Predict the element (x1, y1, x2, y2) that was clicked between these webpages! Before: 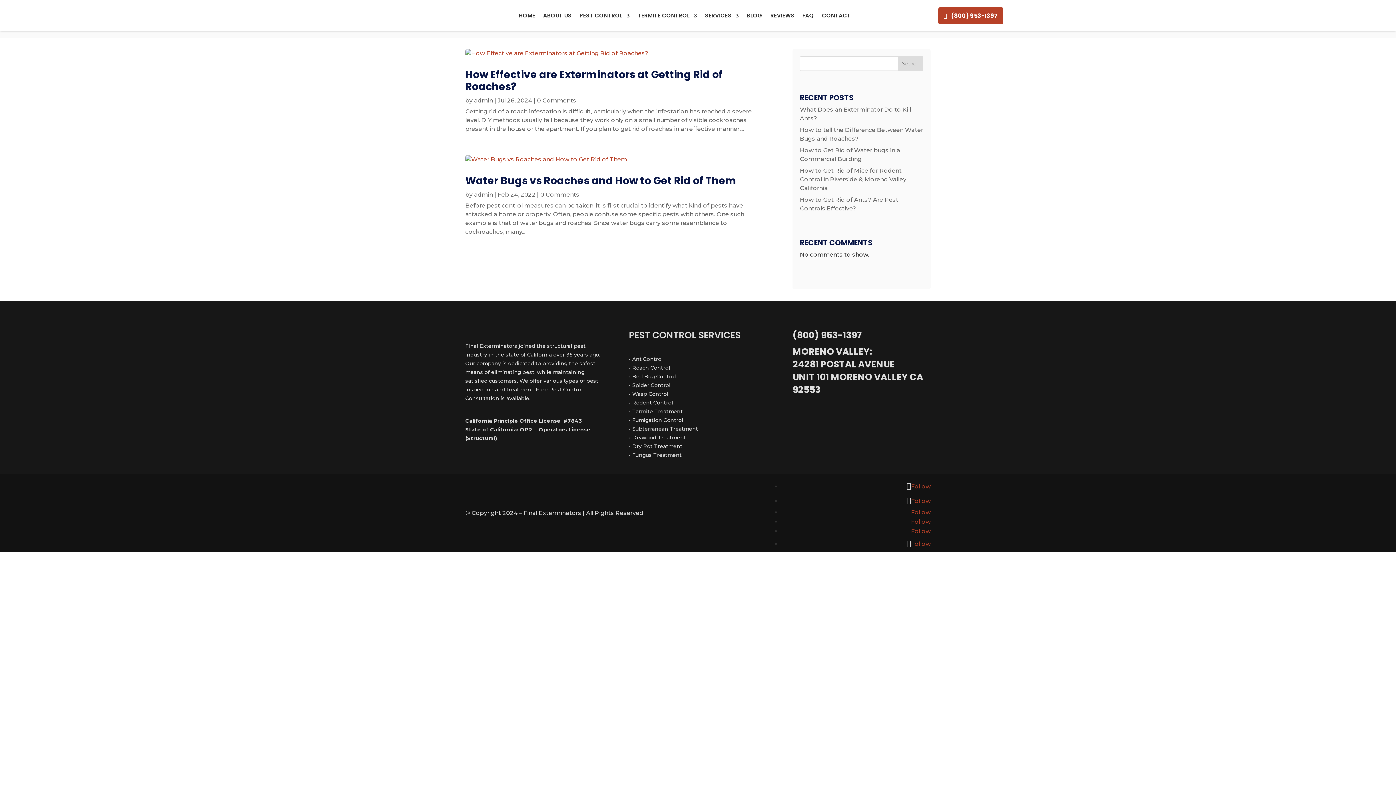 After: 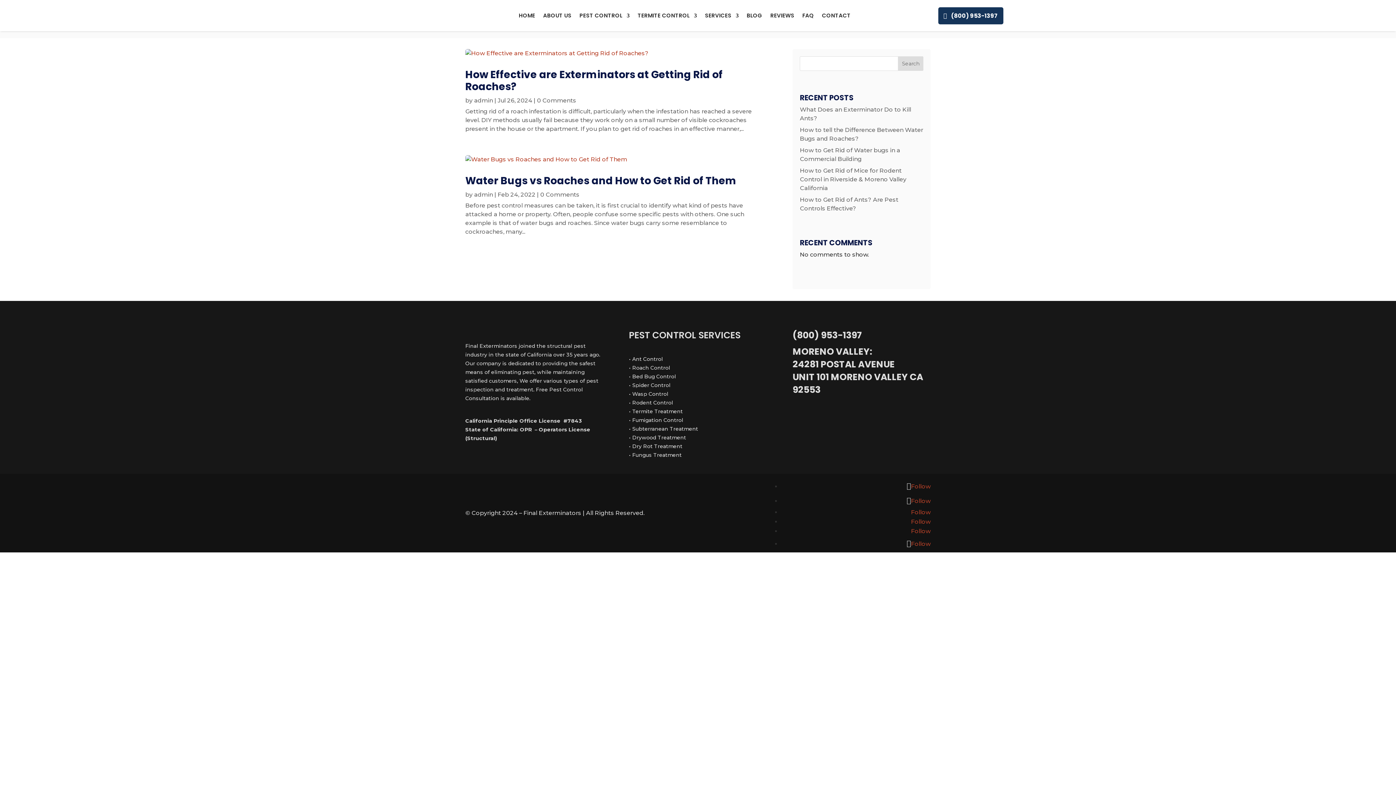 Action: bbox: (938, 7, 1003, 24) label: (800) 953-1397